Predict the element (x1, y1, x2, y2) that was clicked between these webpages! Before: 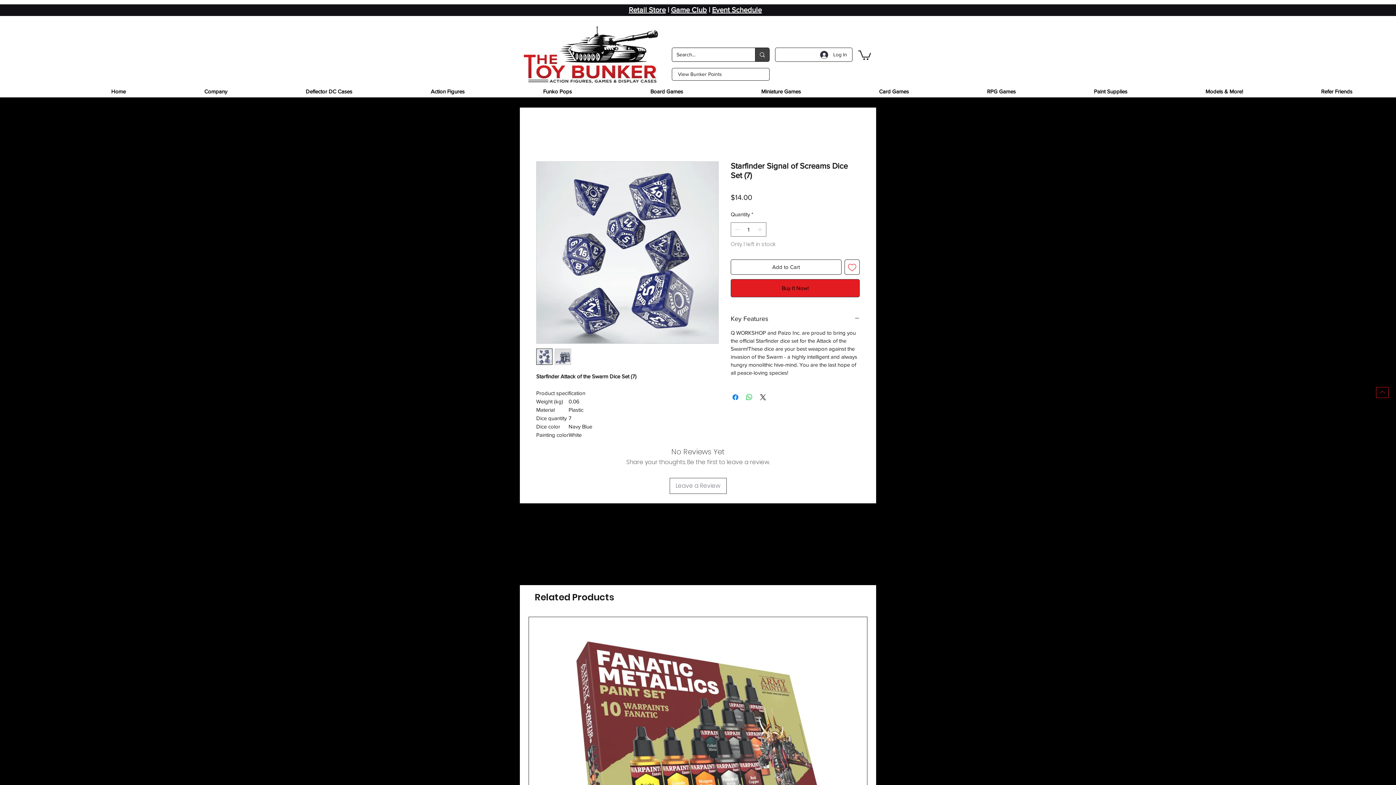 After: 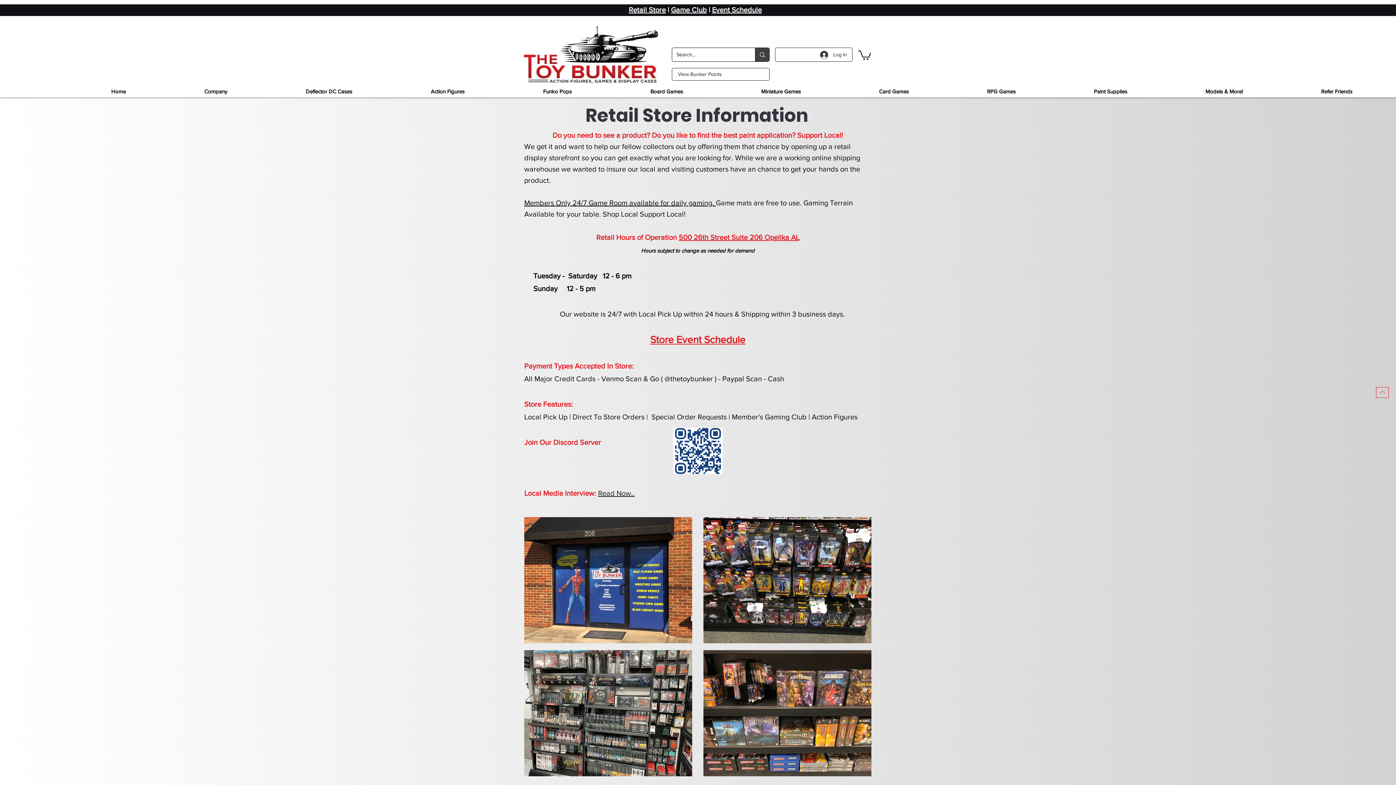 Action: bbox: (628, 5, 666, 13) label: Retail Store